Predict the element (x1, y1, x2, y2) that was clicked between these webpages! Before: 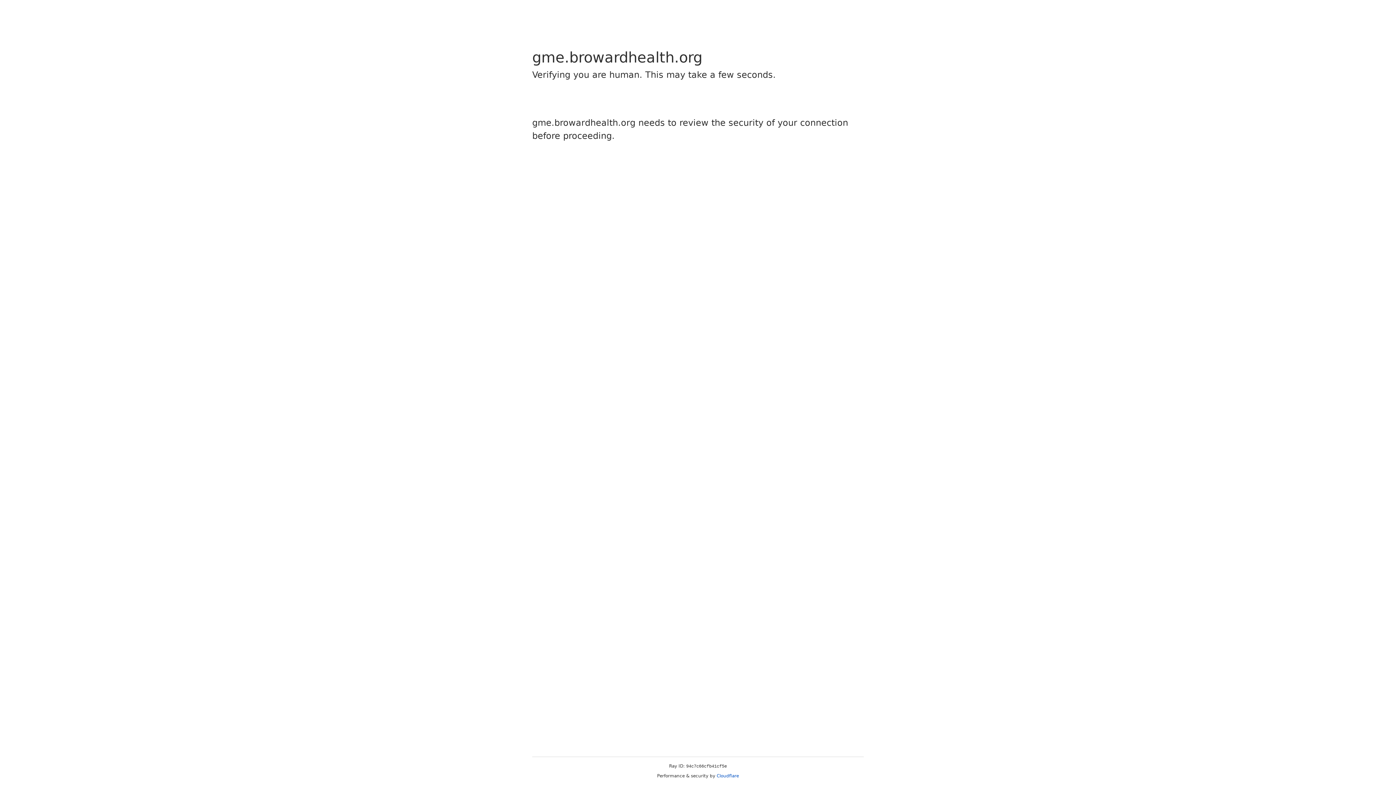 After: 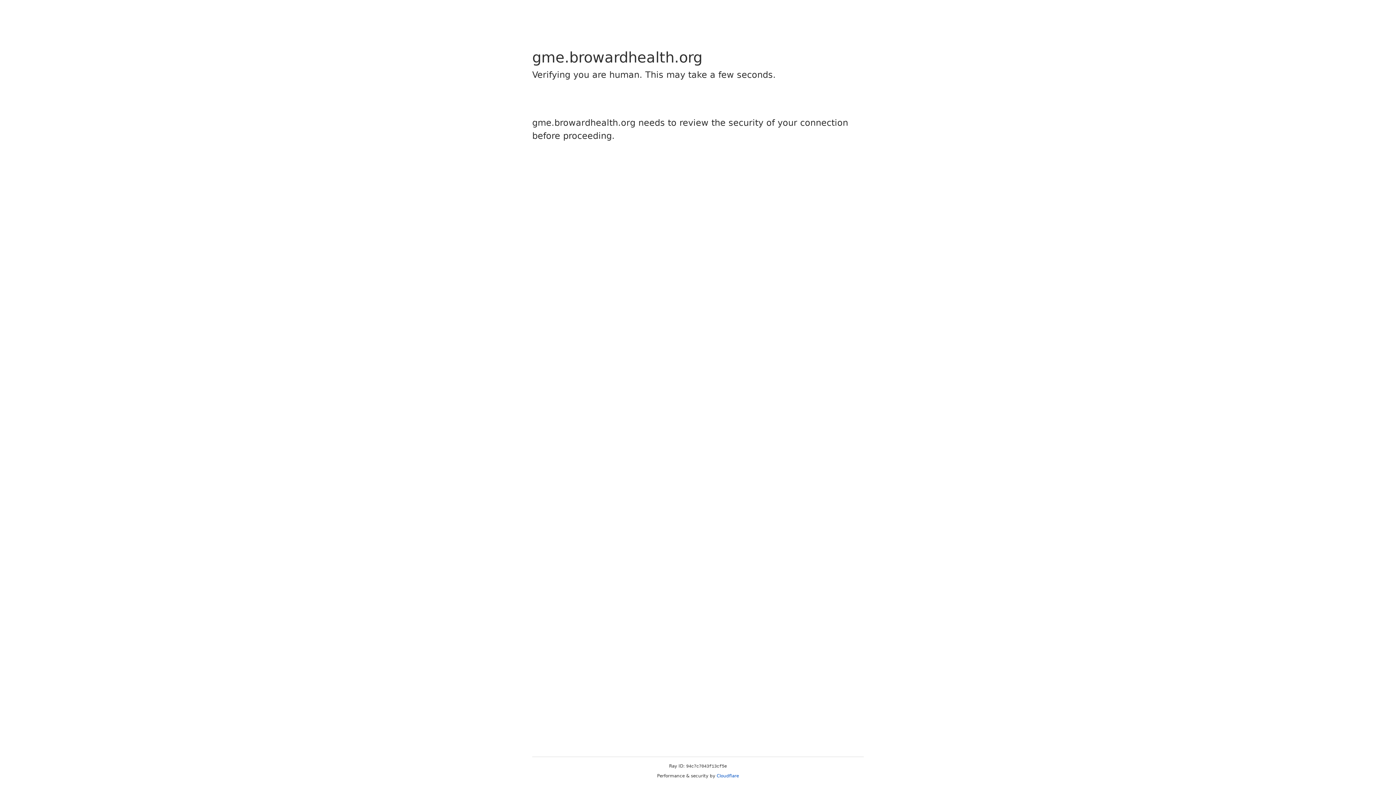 Action: bbox: (716, 773, 739, 778) label: Cloudflare